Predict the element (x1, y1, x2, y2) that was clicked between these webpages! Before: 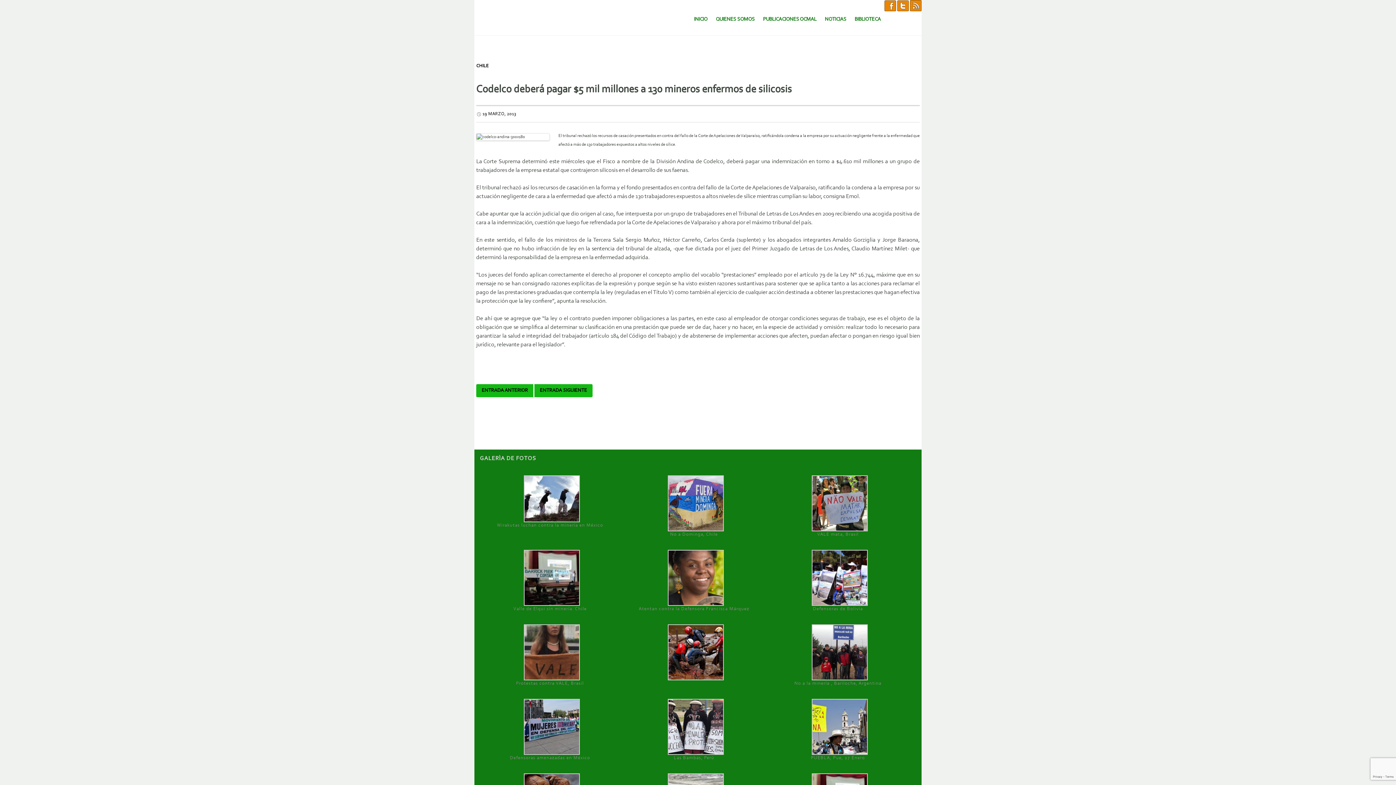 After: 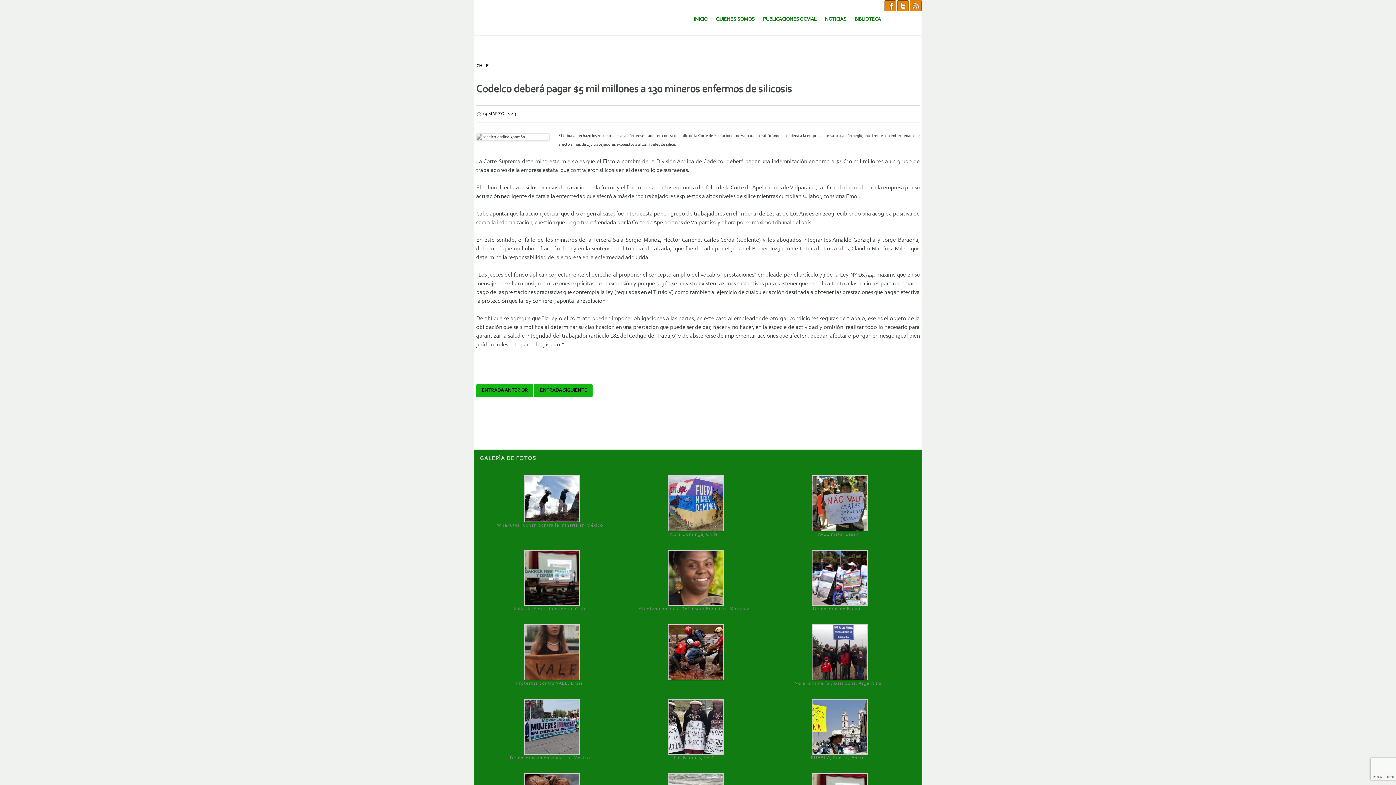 Action: bbox: (476, 111, 516, 116) label: 19 MARZO, 2013